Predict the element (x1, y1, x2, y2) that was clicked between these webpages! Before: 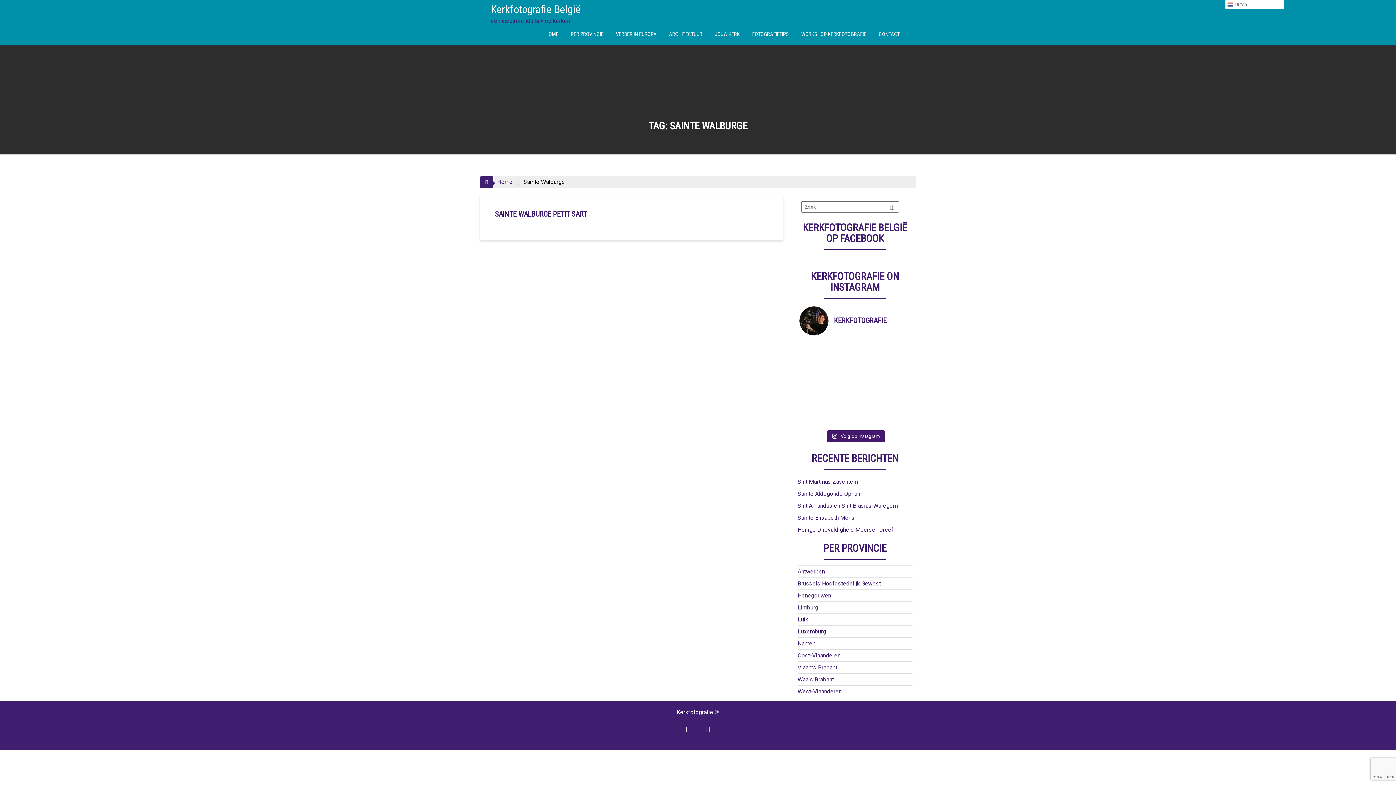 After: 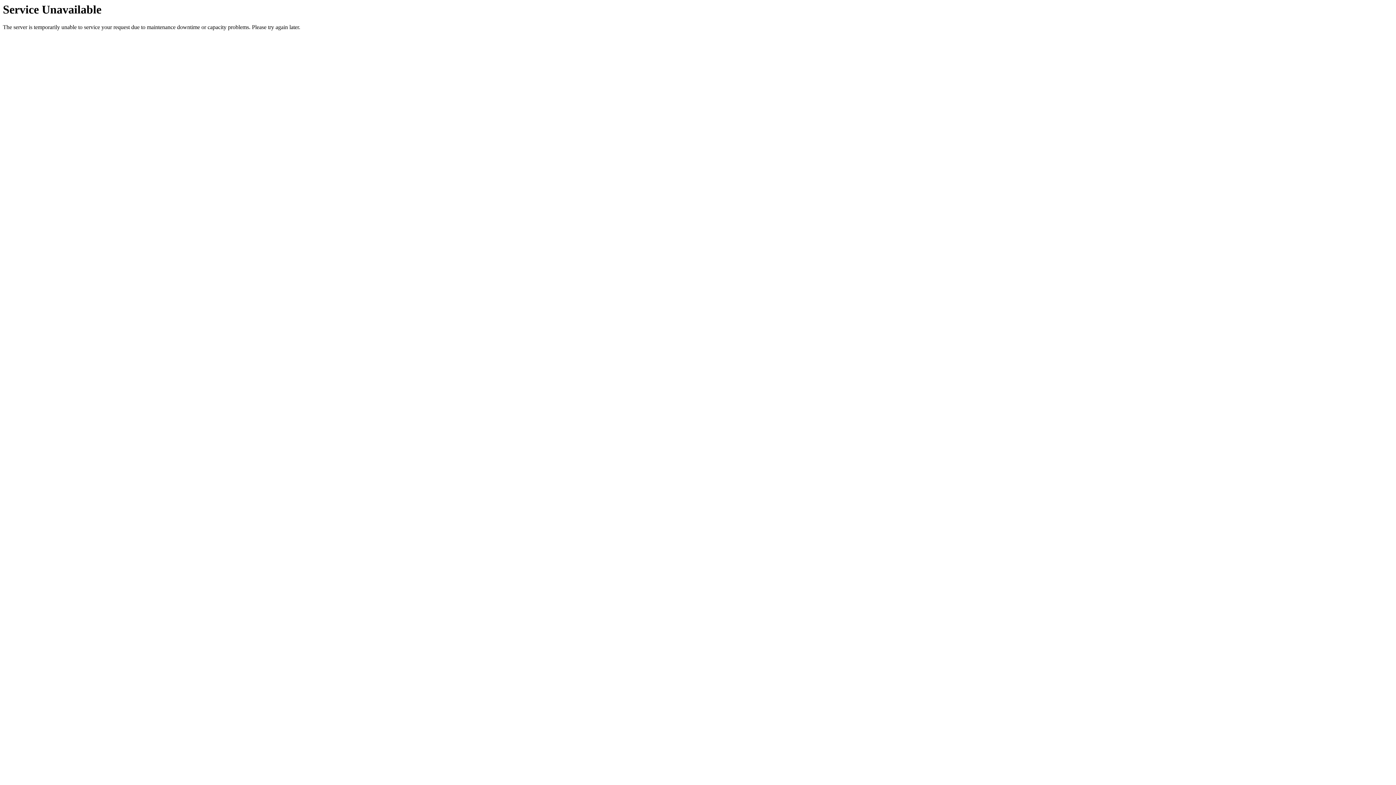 Action: label: Sint Amandus en Sint Blasius Waregem bbox: (797, 502, 897, 509)